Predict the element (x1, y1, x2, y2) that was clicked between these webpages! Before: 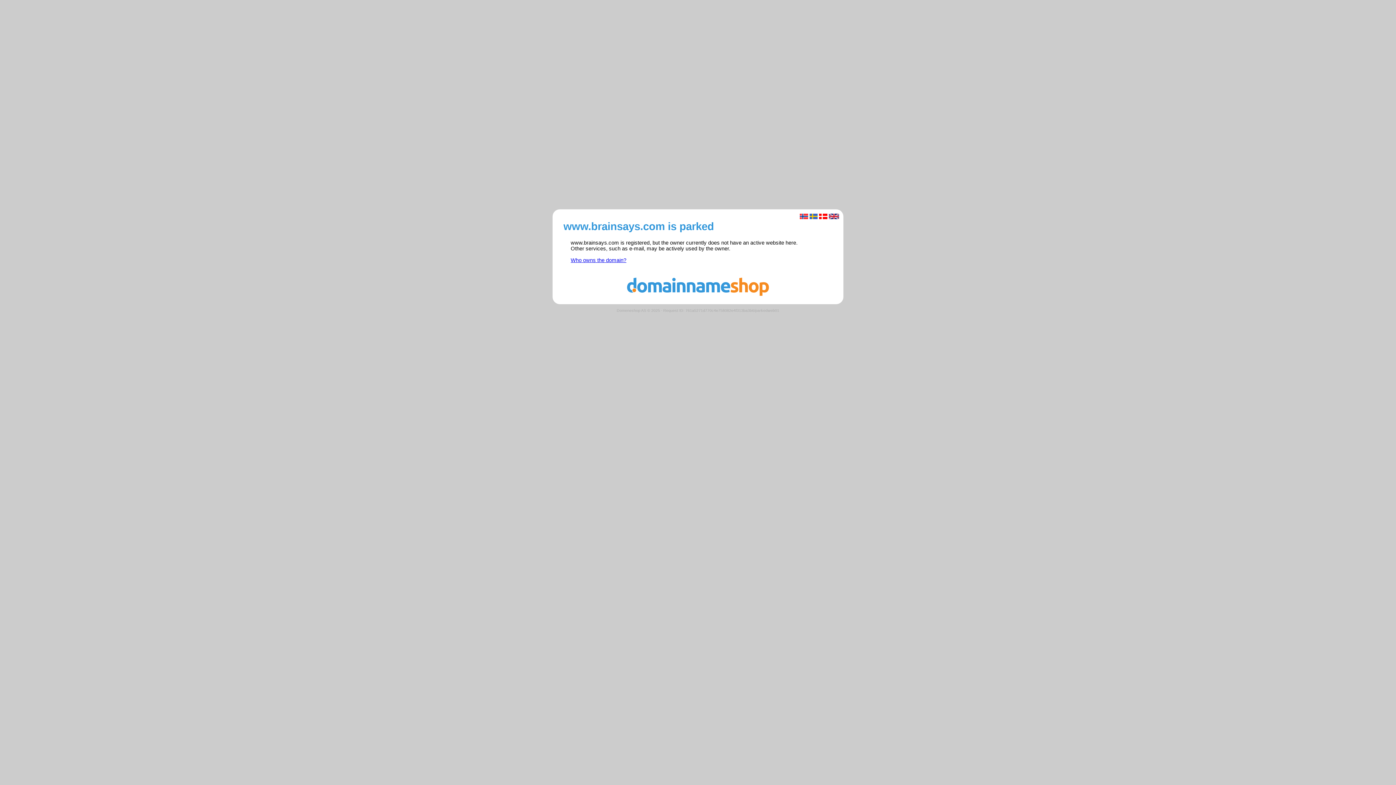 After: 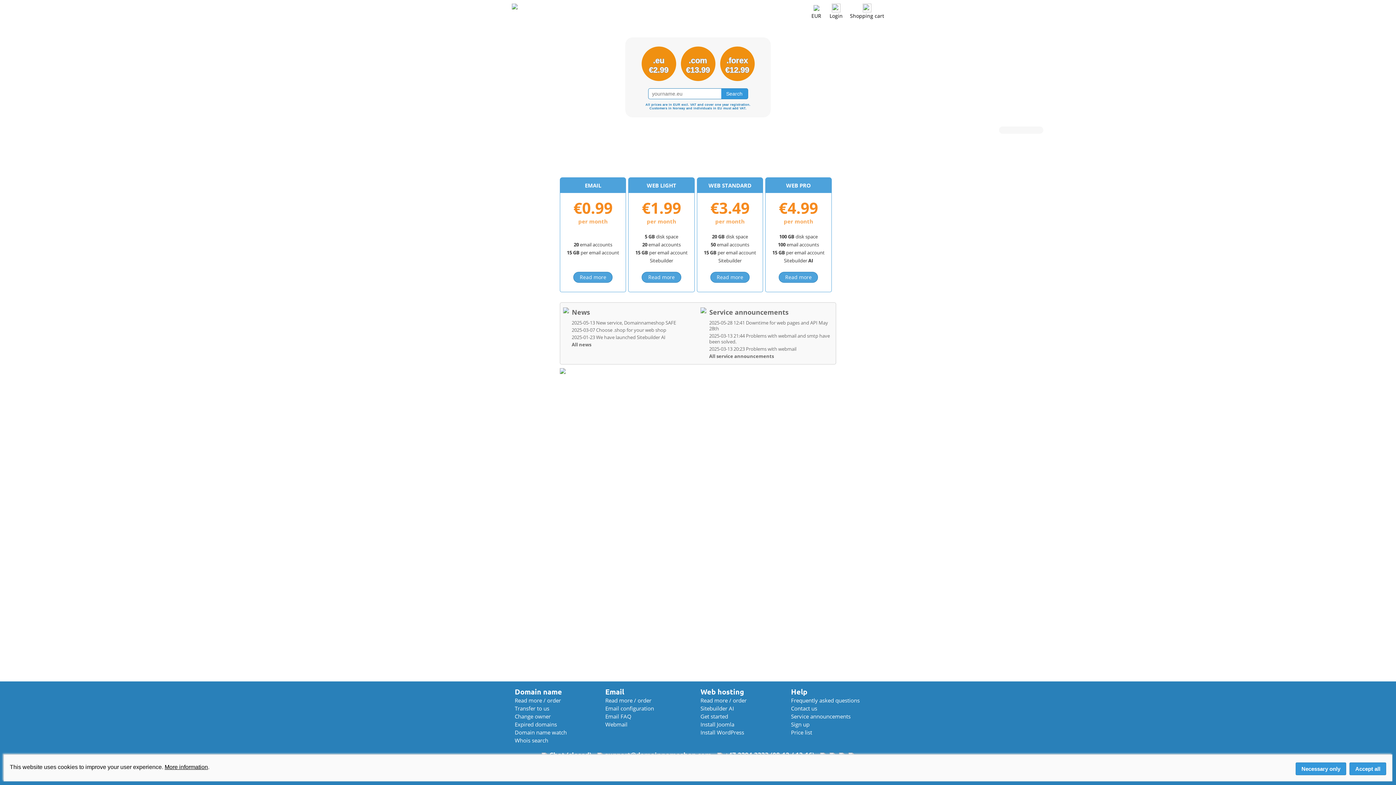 Action: bbox: (560, 291, 836, 297)